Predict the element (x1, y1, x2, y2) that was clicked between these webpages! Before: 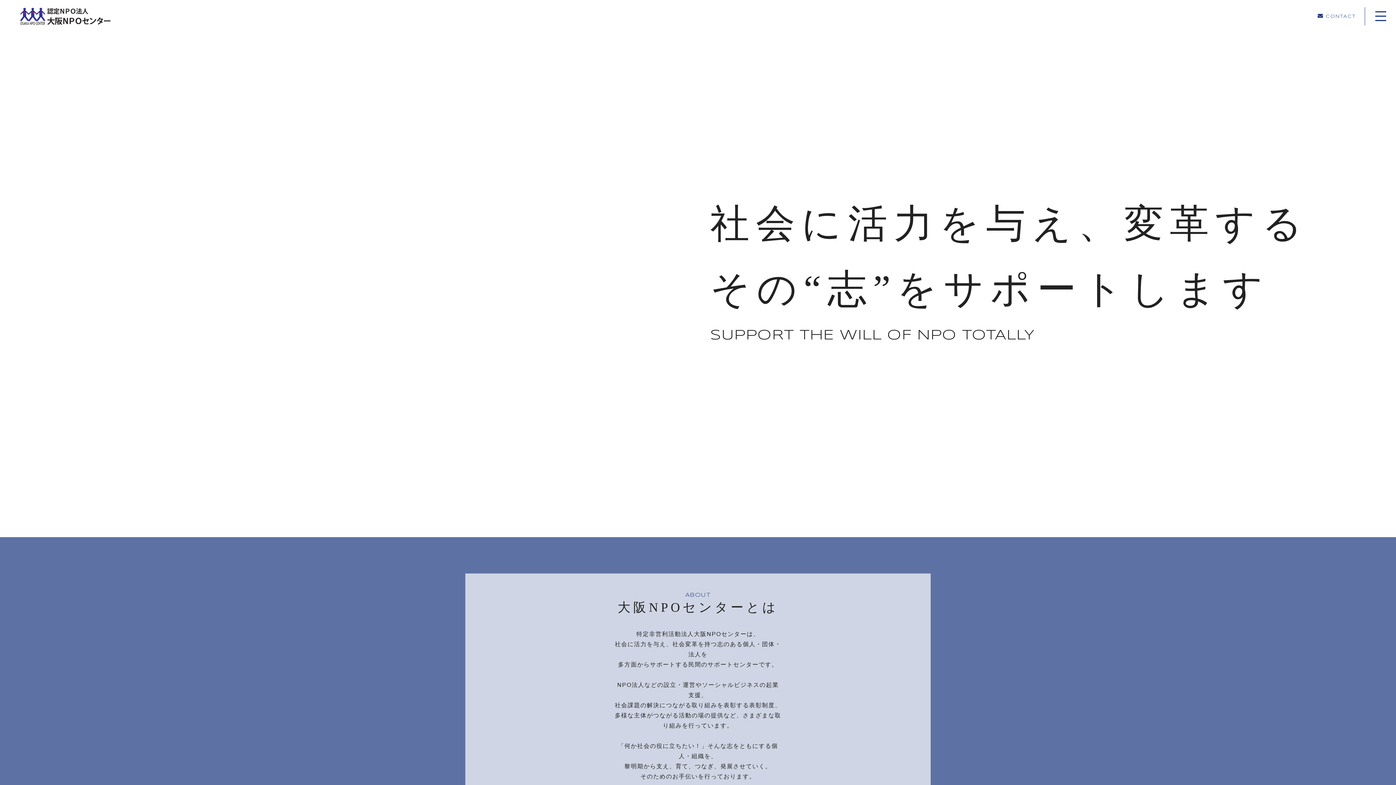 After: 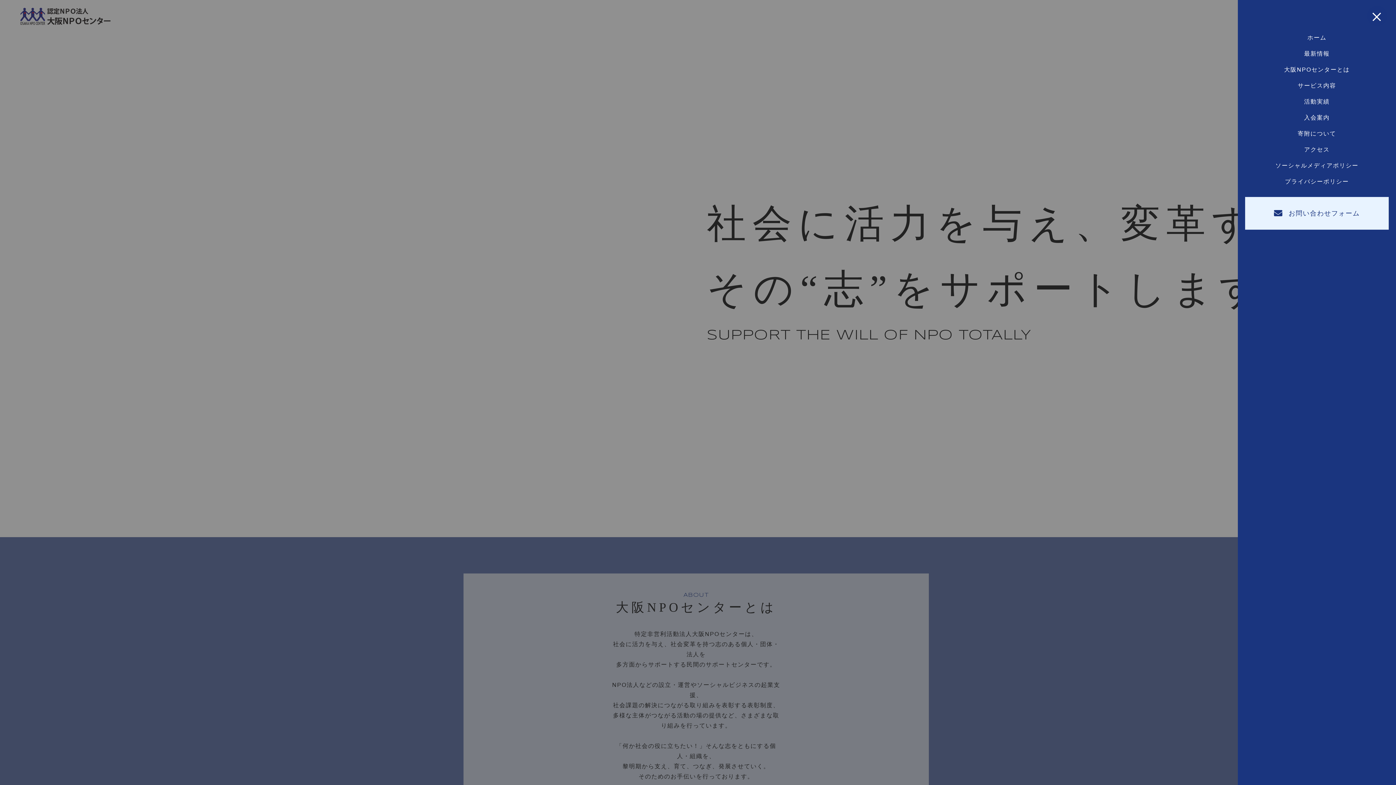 Action: bbox: (1365, 0, 1396, 31)